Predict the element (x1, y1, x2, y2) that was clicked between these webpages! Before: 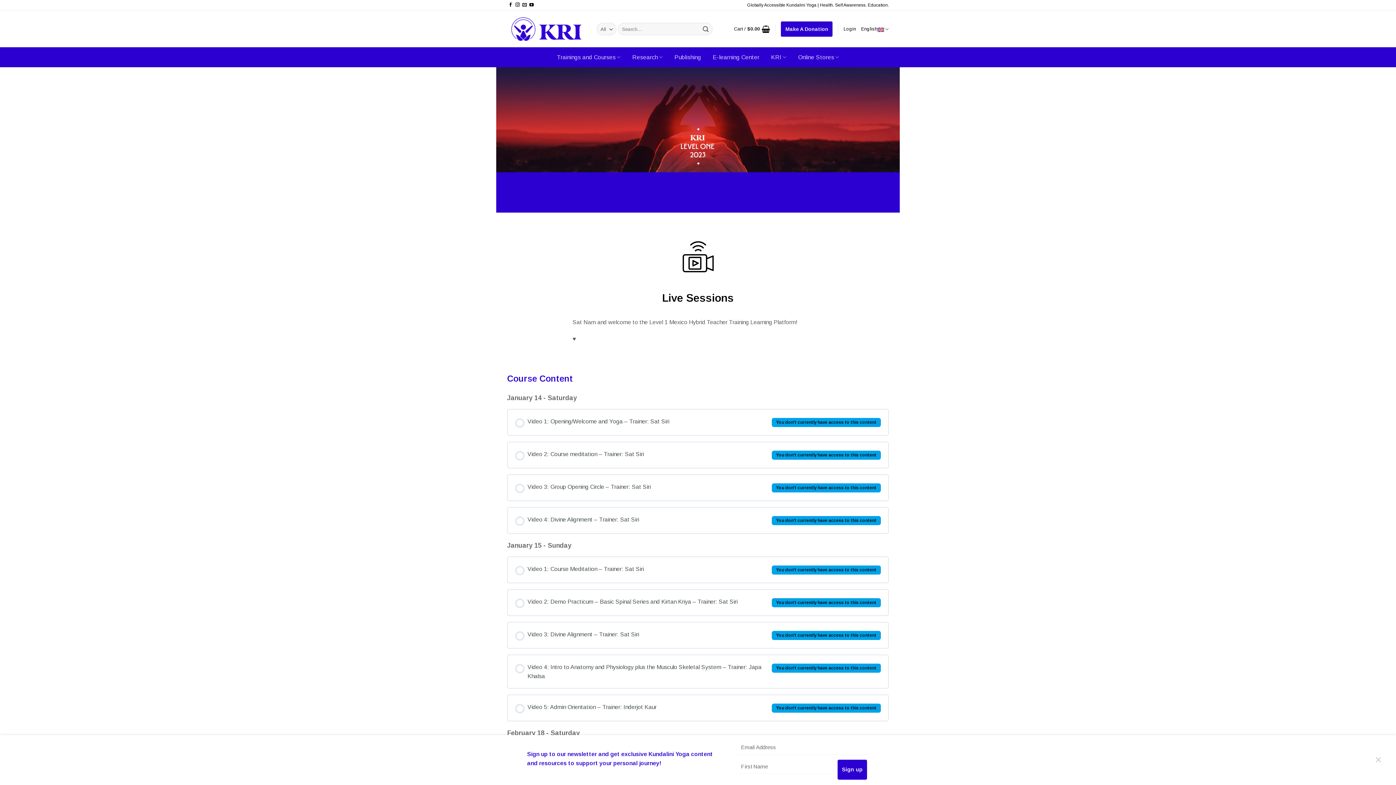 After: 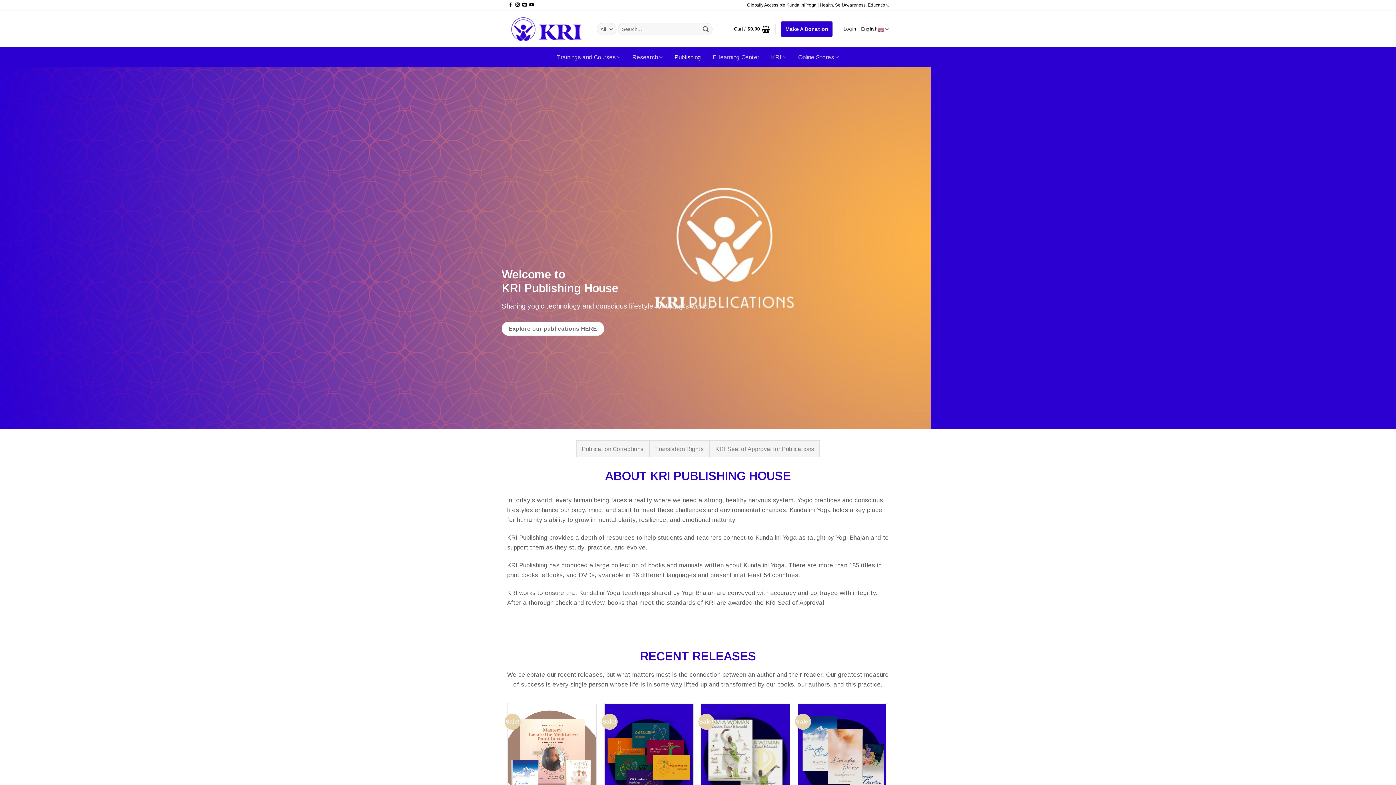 Action: bbox: (674, 50, 701, 63) label: Publishing